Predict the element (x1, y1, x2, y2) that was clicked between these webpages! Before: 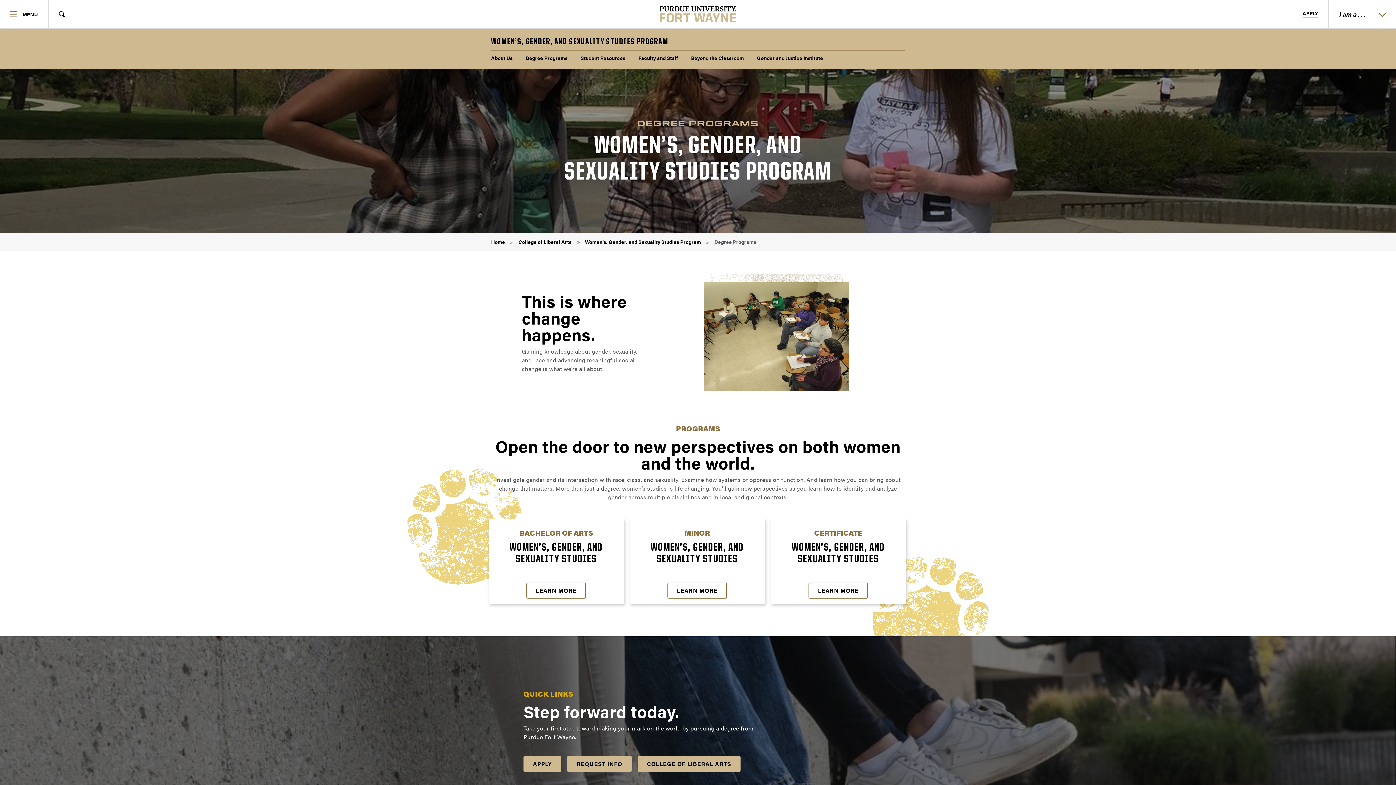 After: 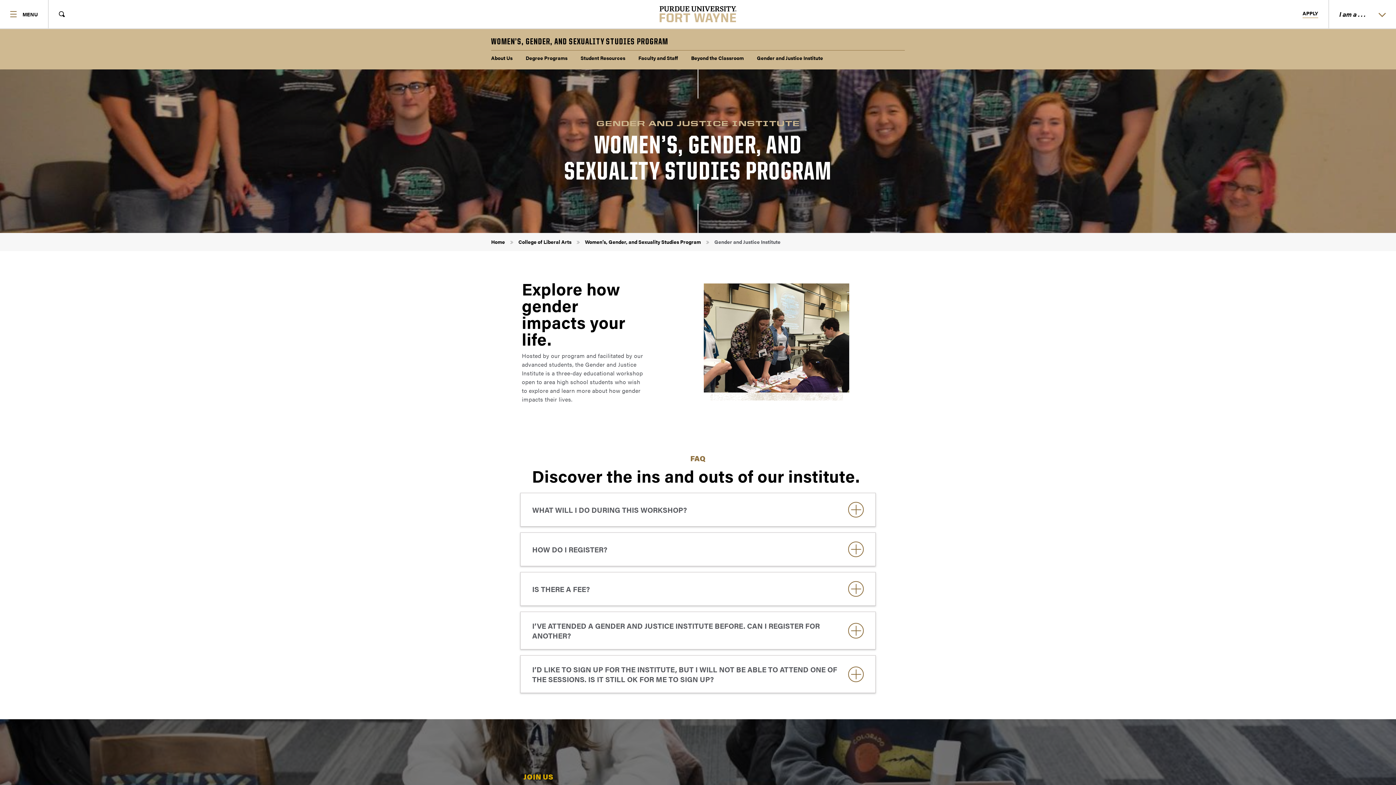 Action: label: Gender and Justice Institute bbox: (757, 54, 823, 61)